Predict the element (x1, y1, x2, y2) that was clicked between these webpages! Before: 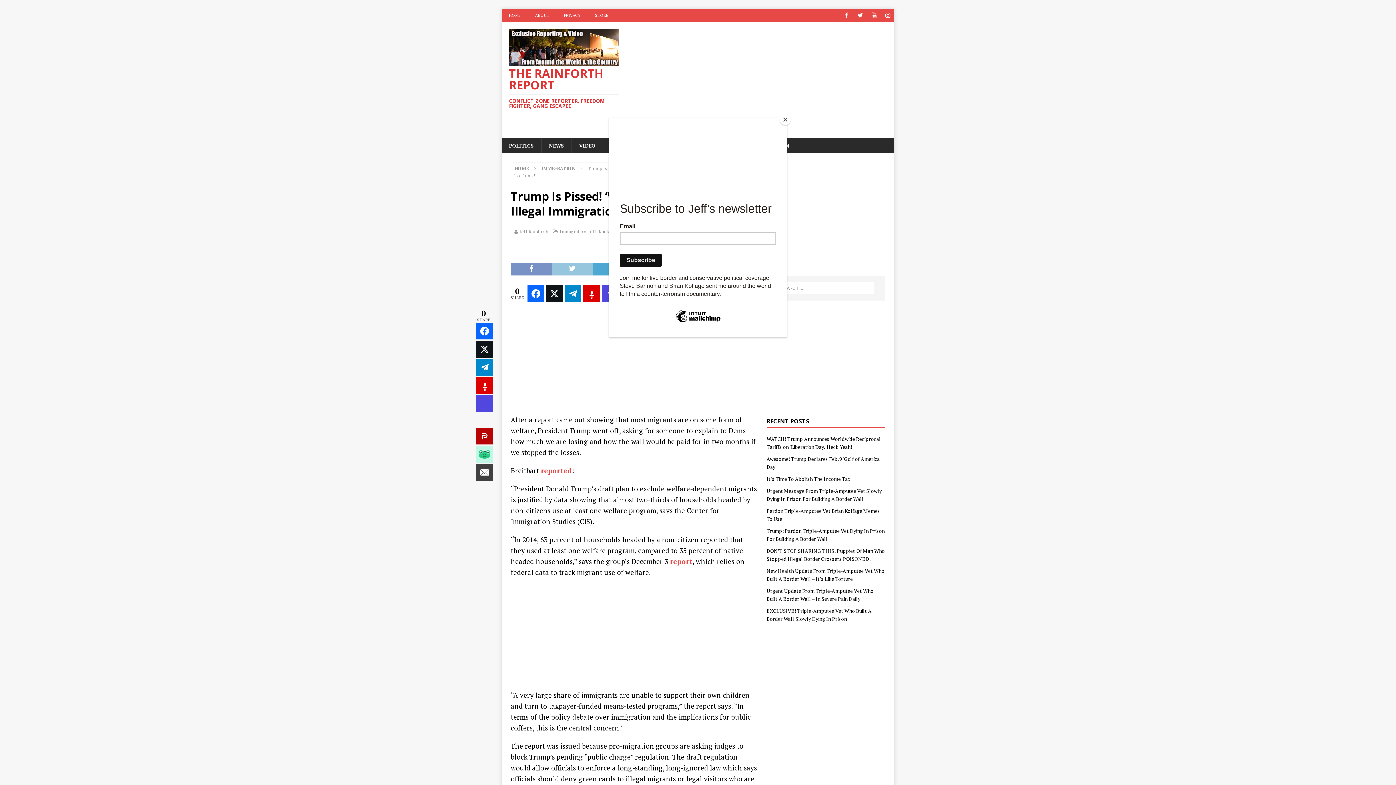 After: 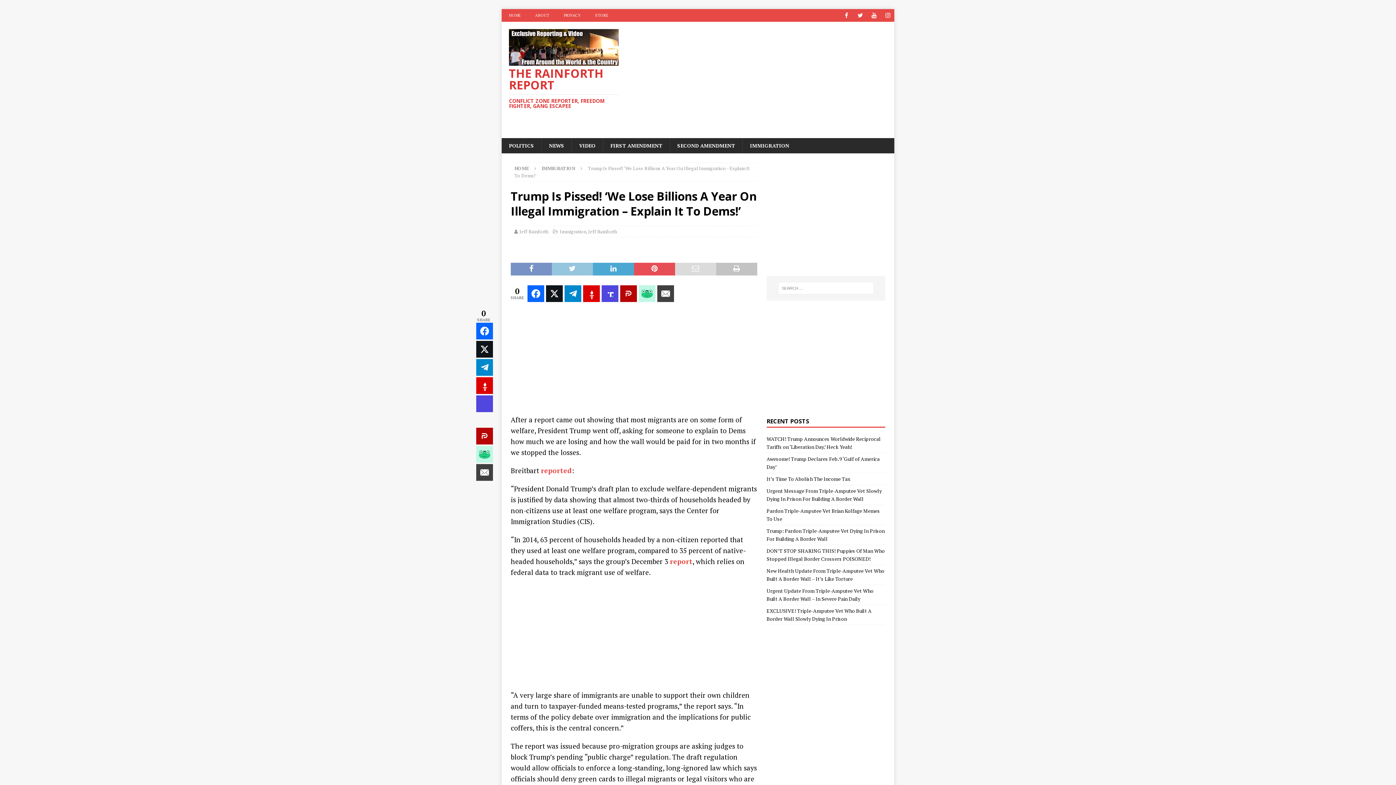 Action: bbox: (780, 114, 790, 125) label: Close